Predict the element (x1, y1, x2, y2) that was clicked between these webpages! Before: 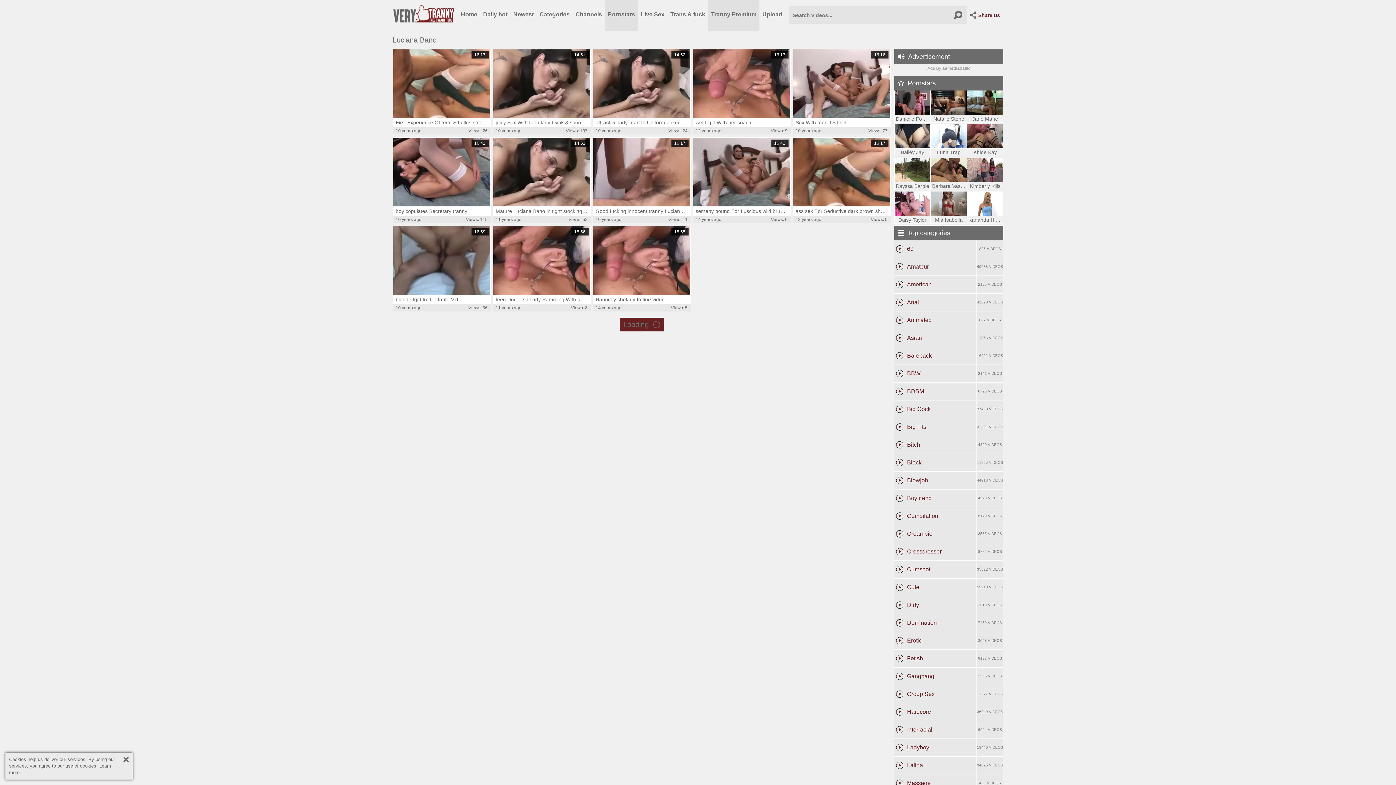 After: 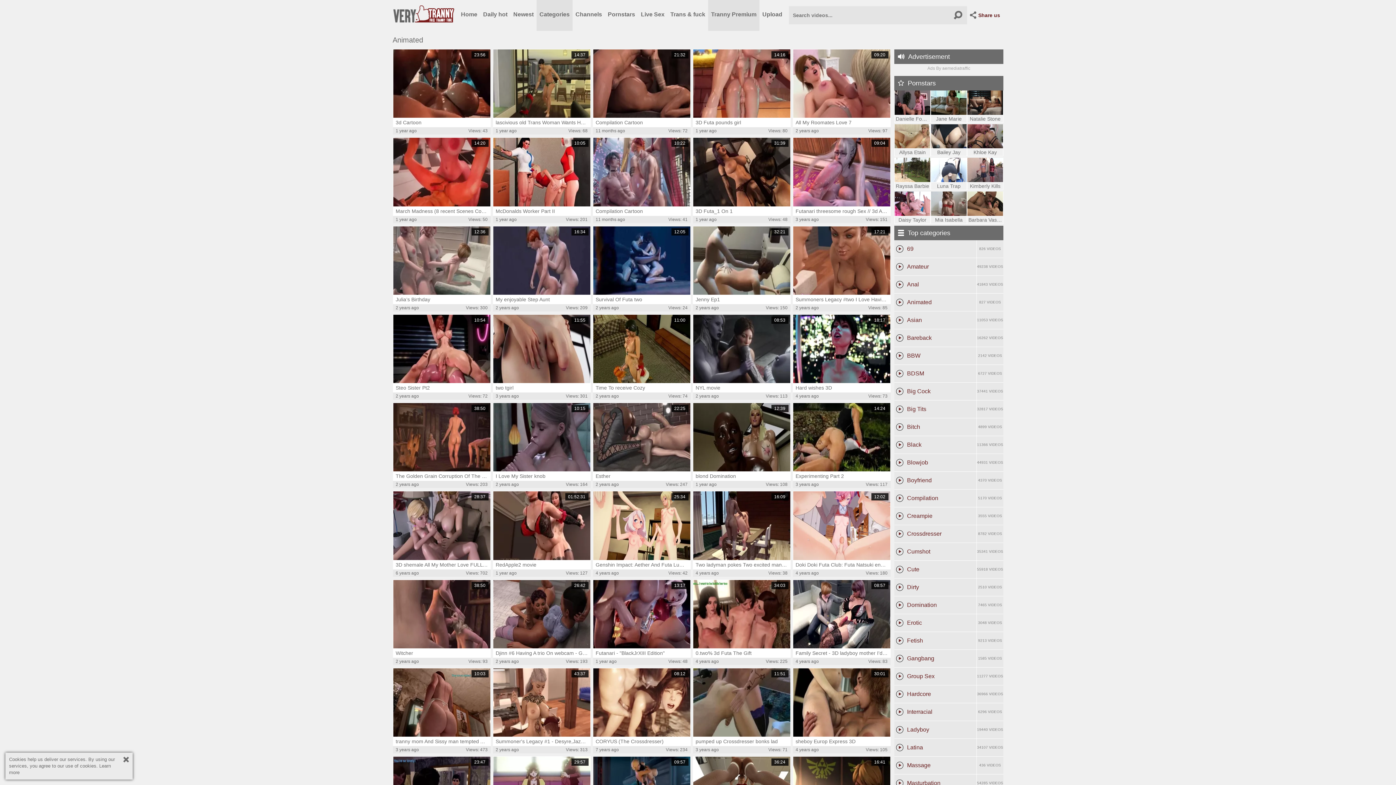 Action: bbox: (894, 311, 1003, 329) label: Animated
827 VIDEOS